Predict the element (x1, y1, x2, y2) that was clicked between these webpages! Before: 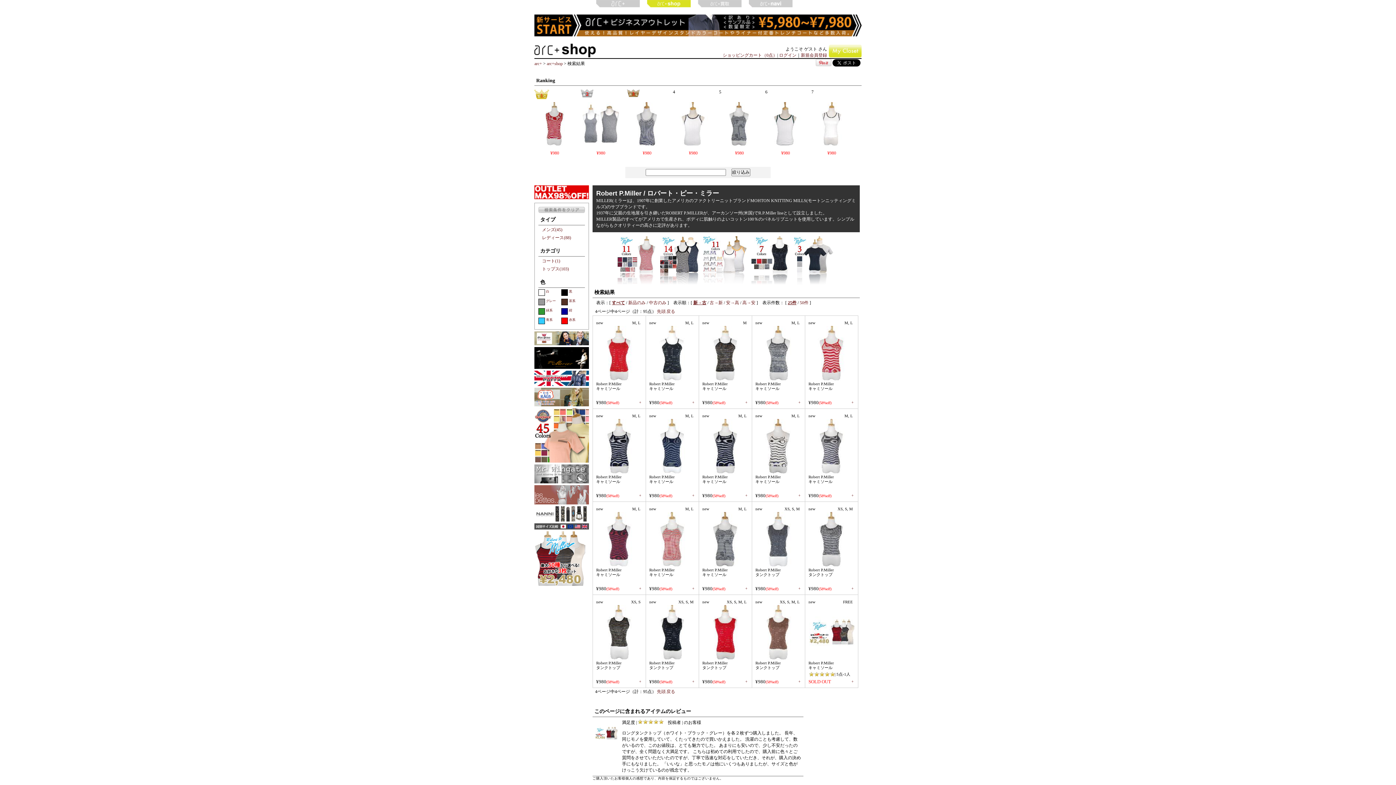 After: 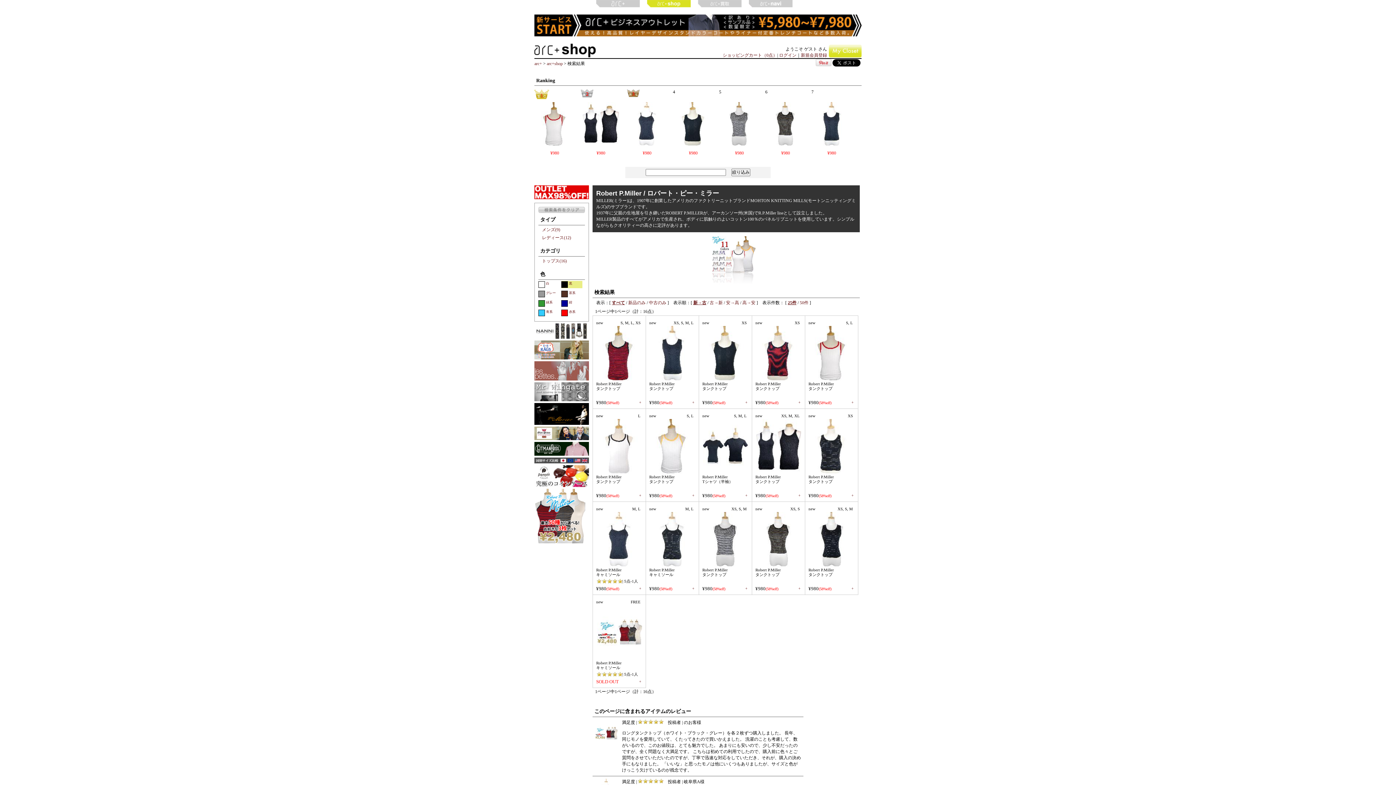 Action: label: 黒 bbox: (561, 289, 582, 296)